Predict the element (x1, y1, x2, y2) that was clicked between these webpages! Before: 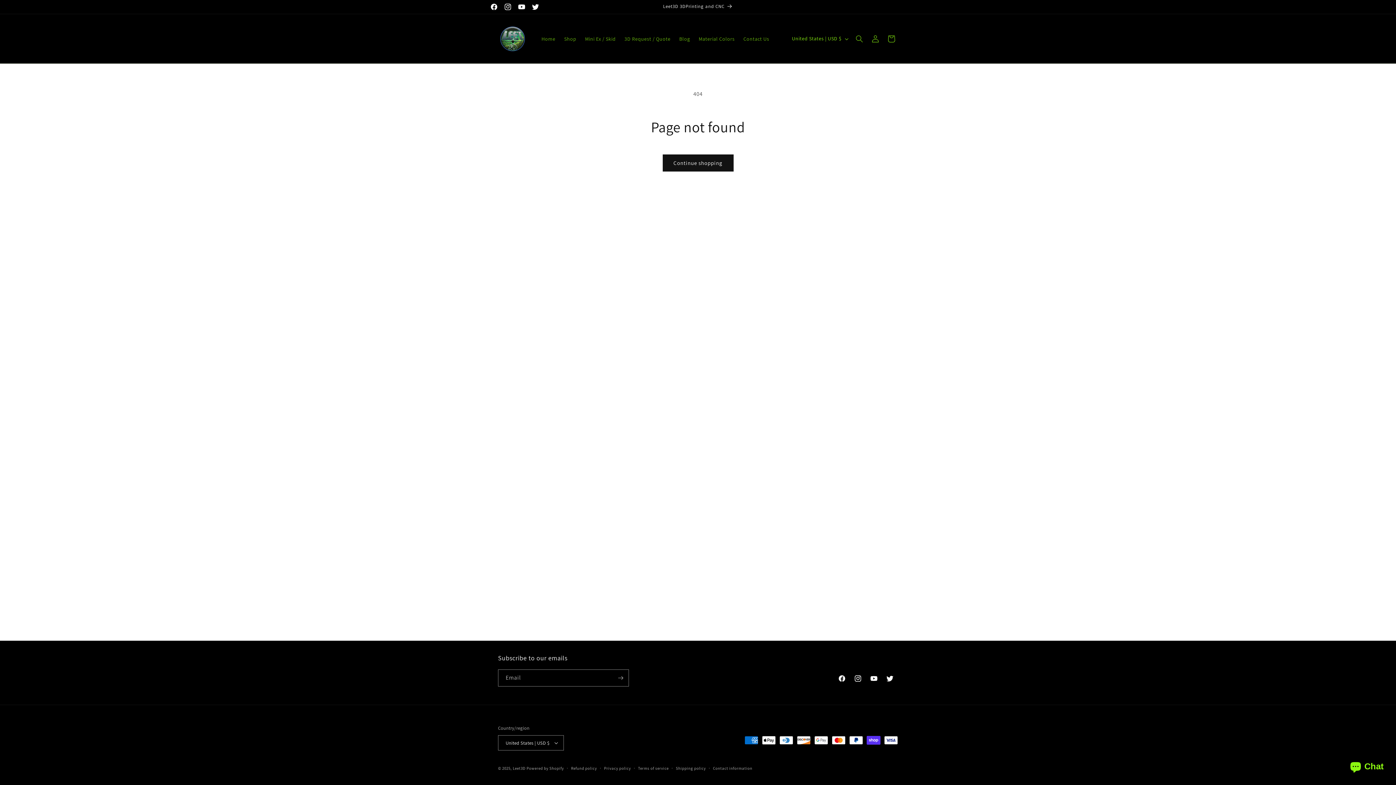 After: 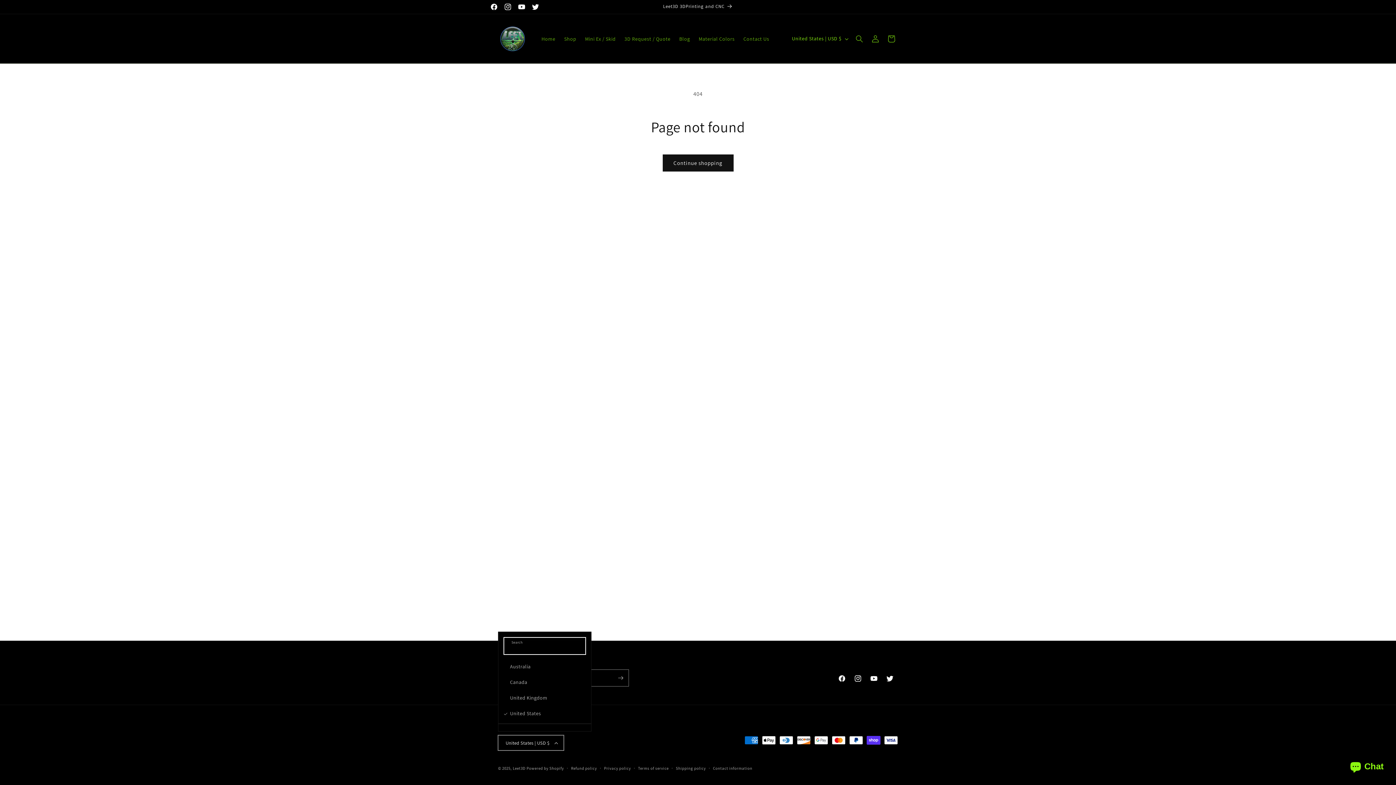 Action: label: United States | USD $ bbox: (498, 735, 564, 750)